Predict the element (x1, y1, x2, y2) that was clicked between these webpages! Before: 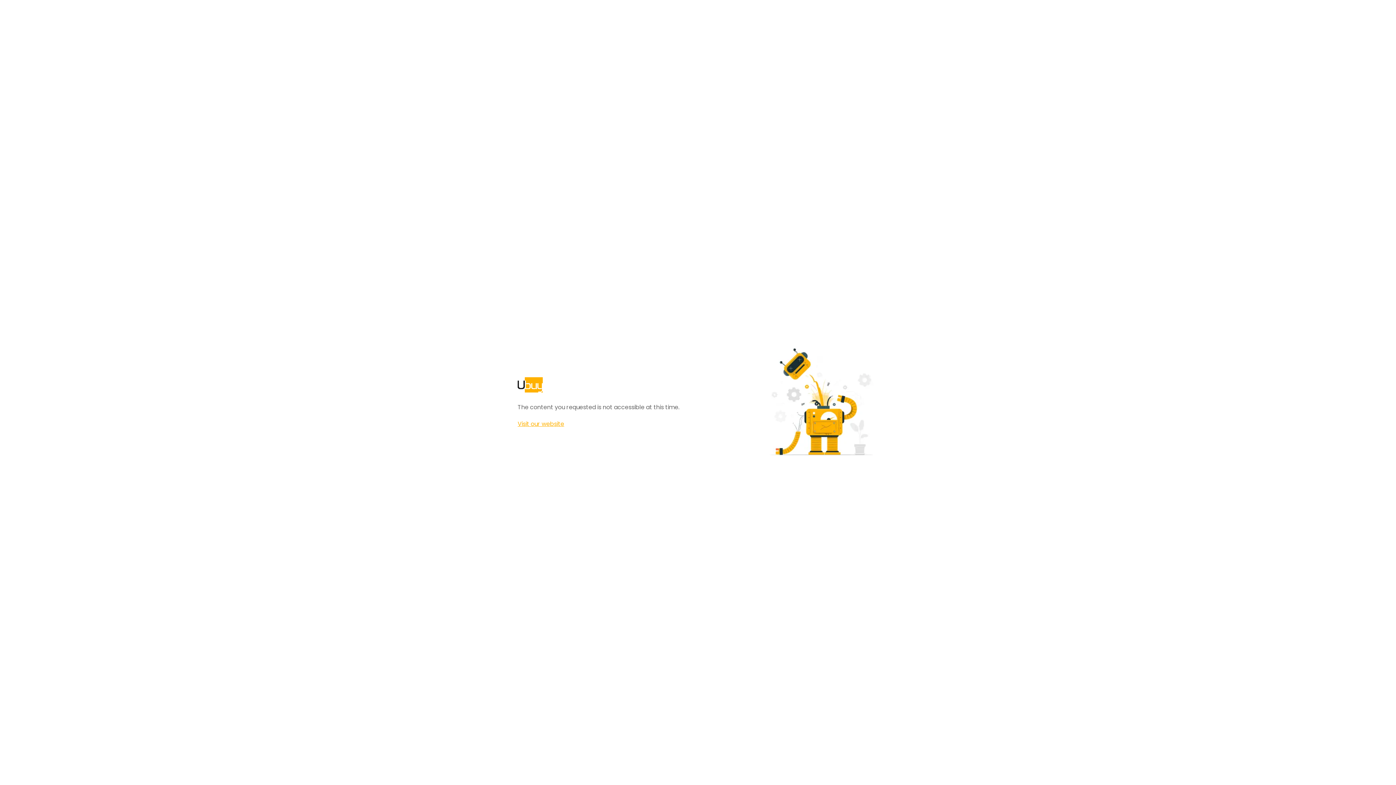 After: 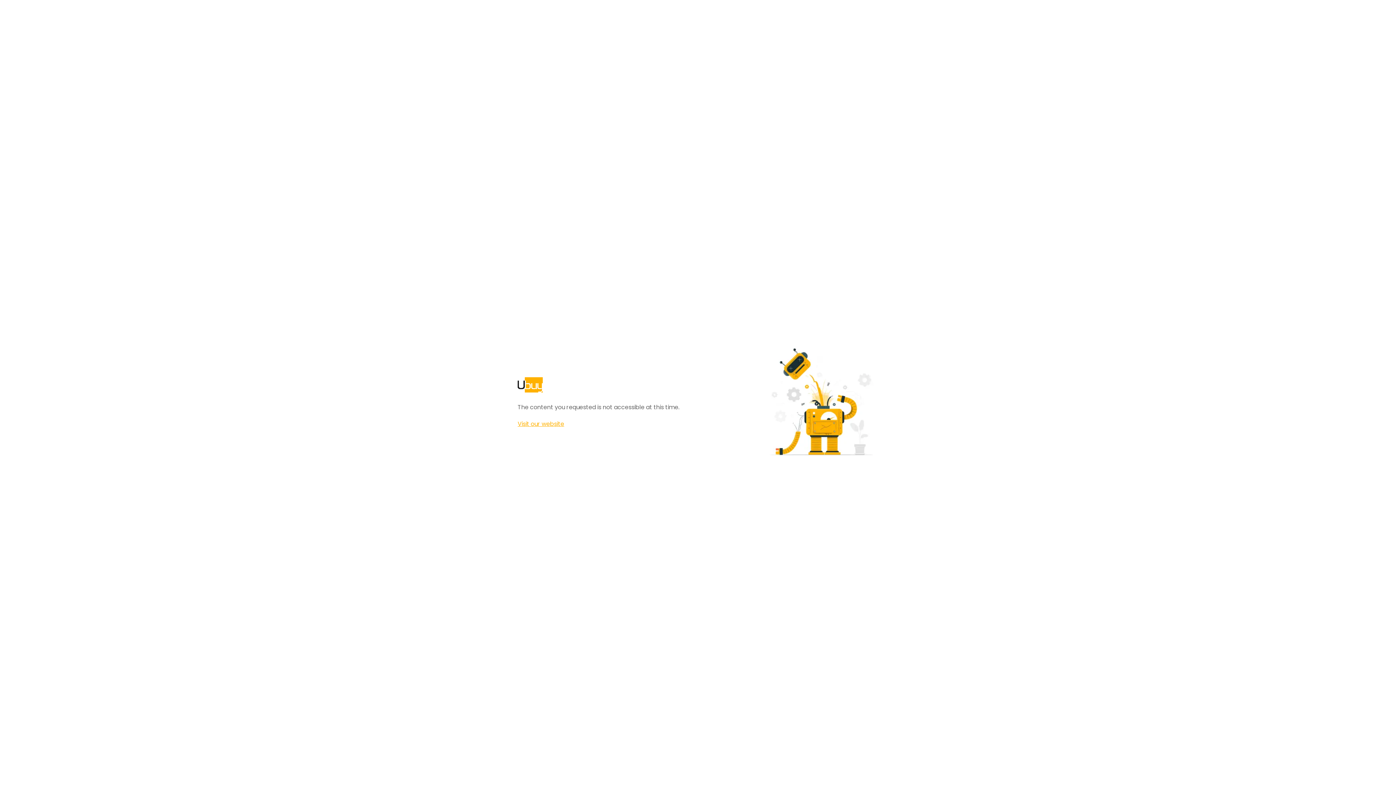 Action: label: Visit our website bbox: (517, 420, 564, 428)